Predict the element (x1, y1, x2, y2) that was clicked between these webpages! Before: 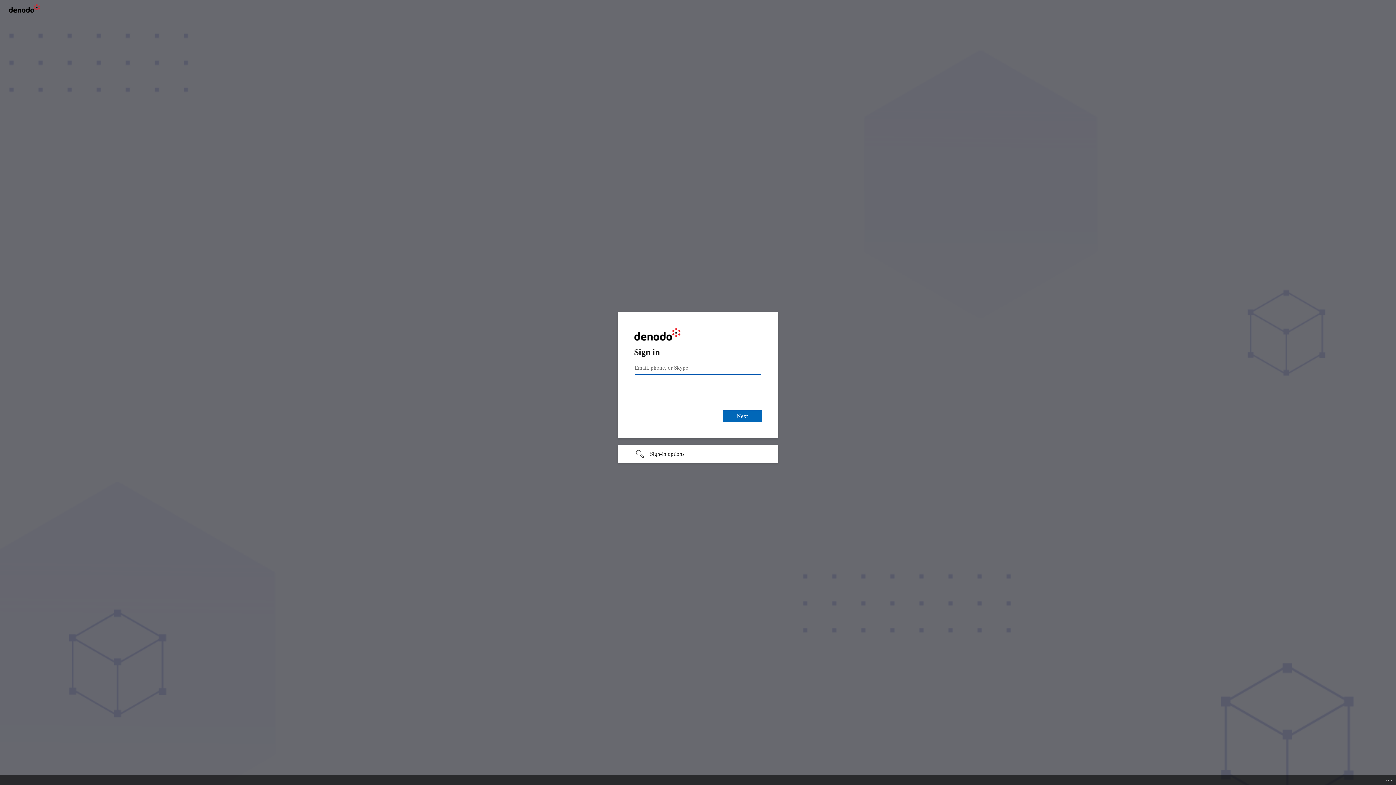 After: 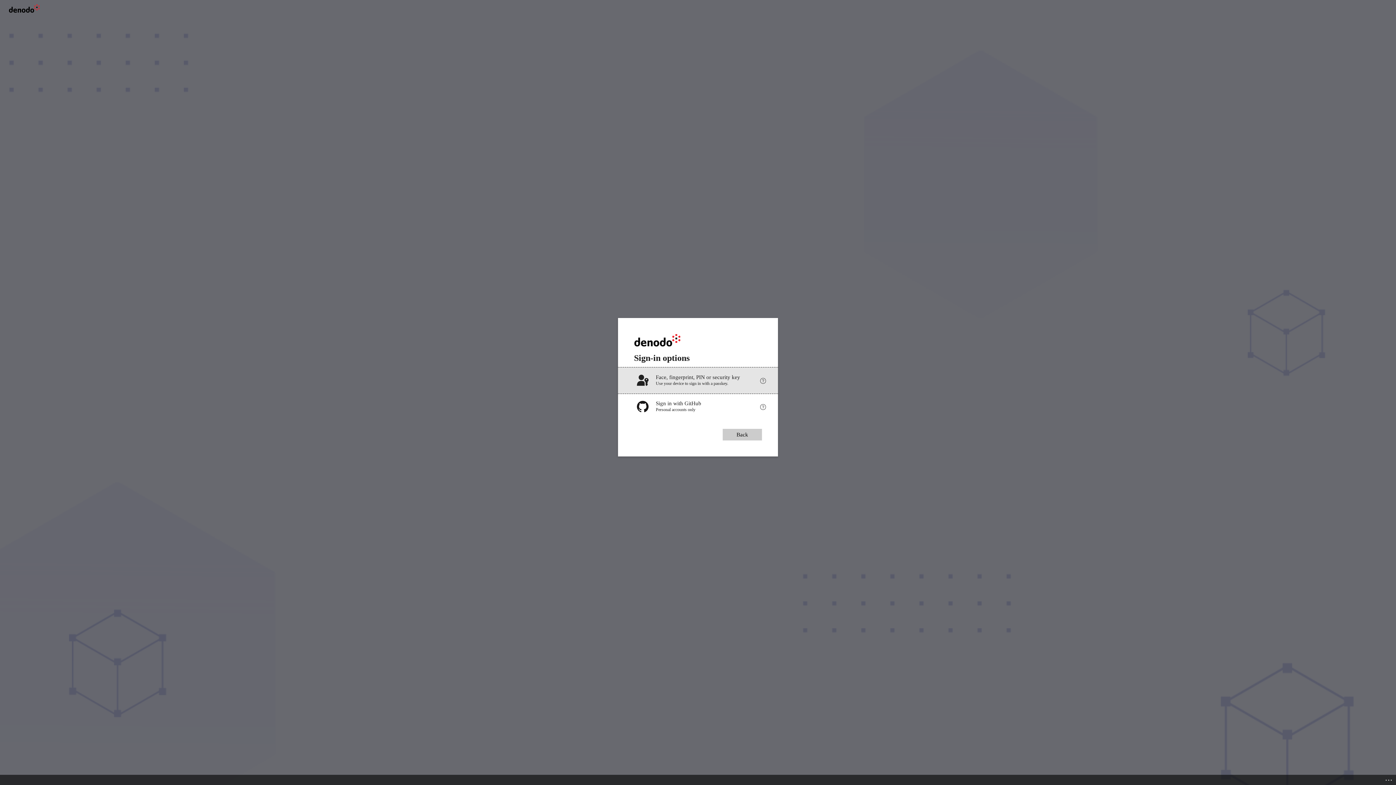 Action: label: Sign-in options undefined bbox: (618, 445, 778, 462)